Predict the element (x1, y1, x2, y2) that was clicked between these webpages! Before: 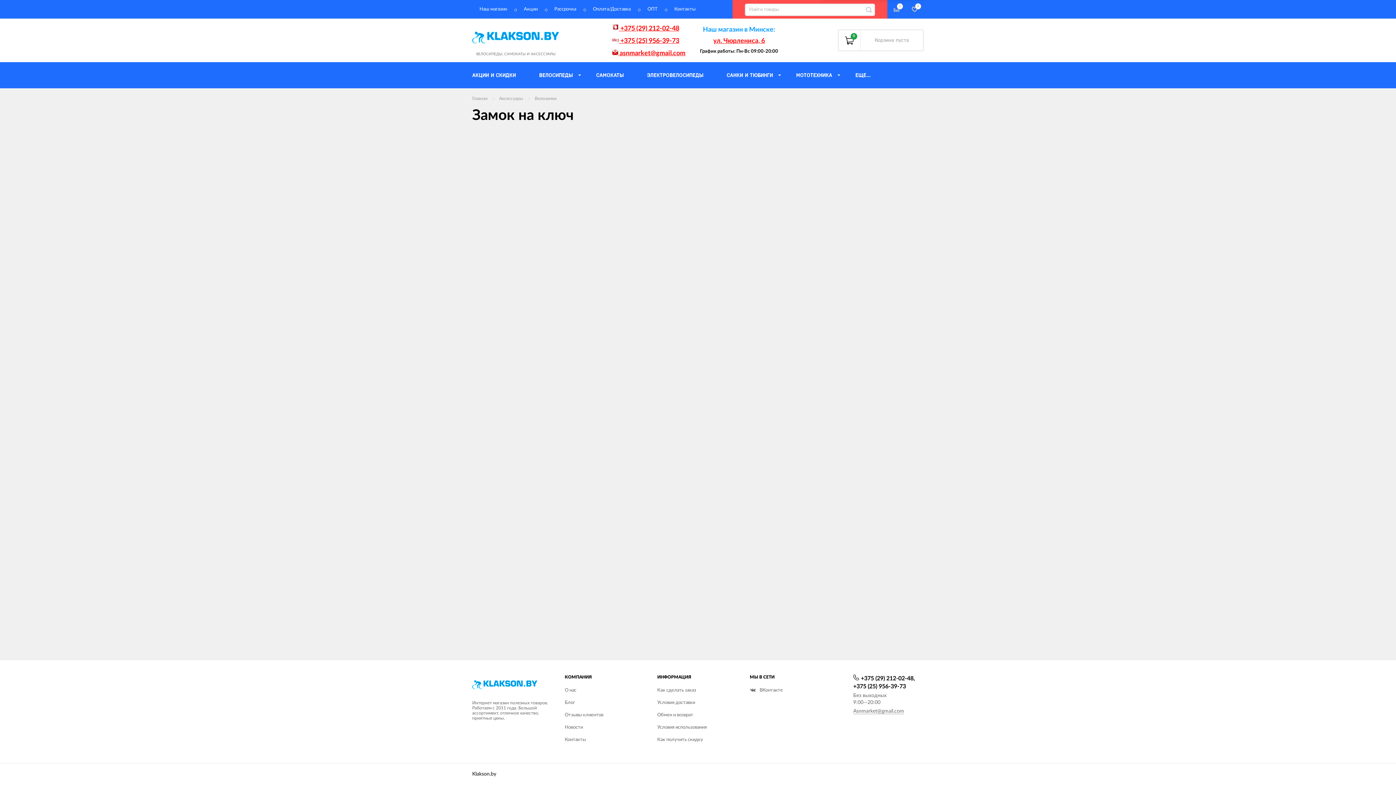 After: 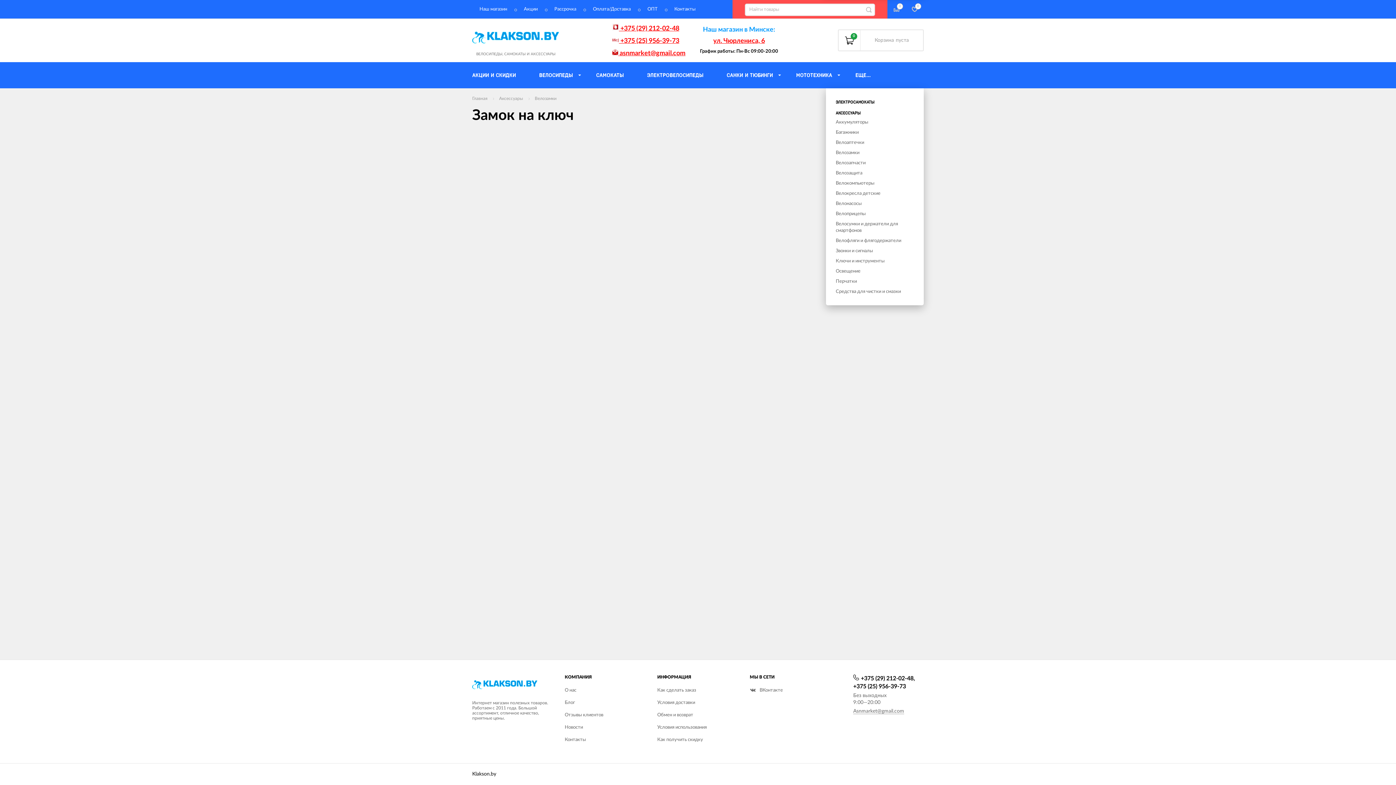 Action: bbox: (844, 62, 882, 88) label: ЕЩЕ...